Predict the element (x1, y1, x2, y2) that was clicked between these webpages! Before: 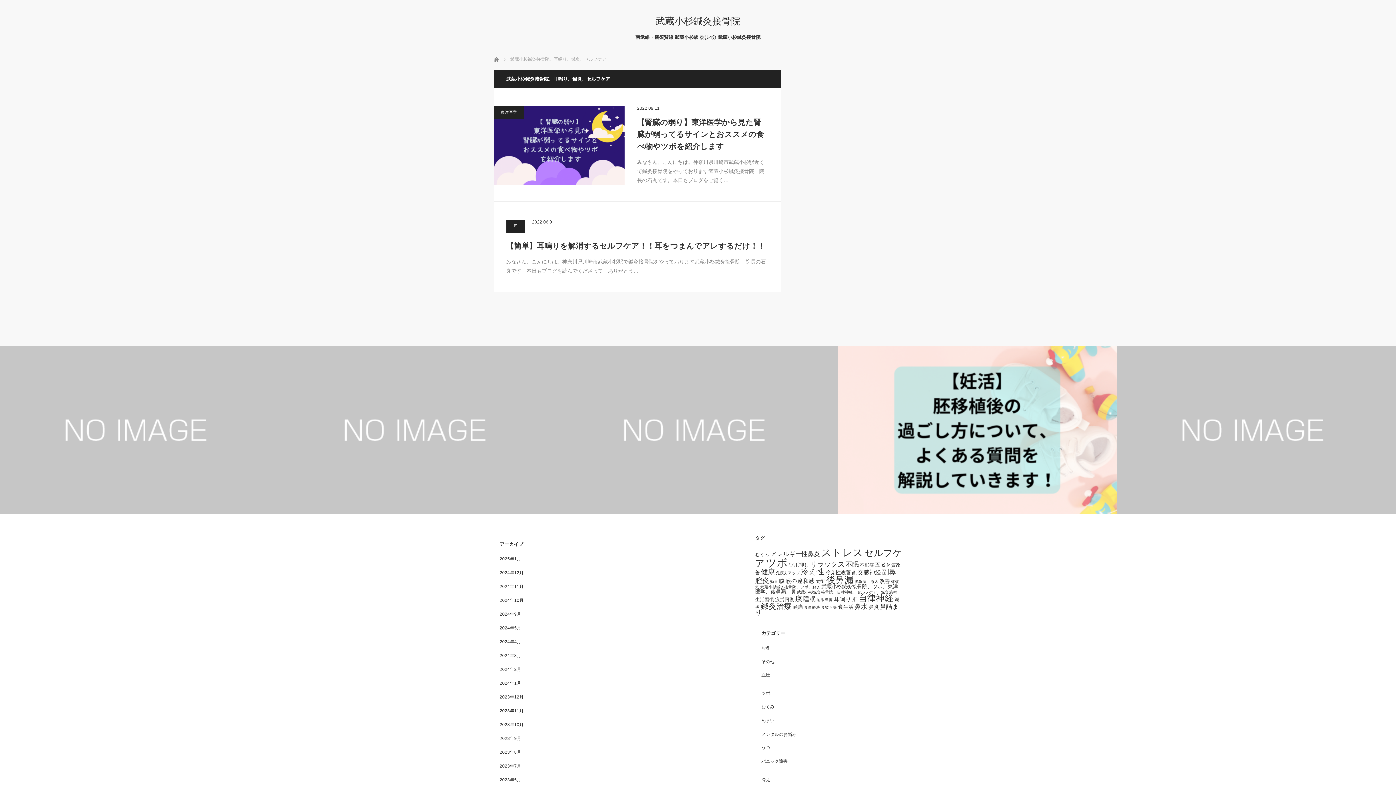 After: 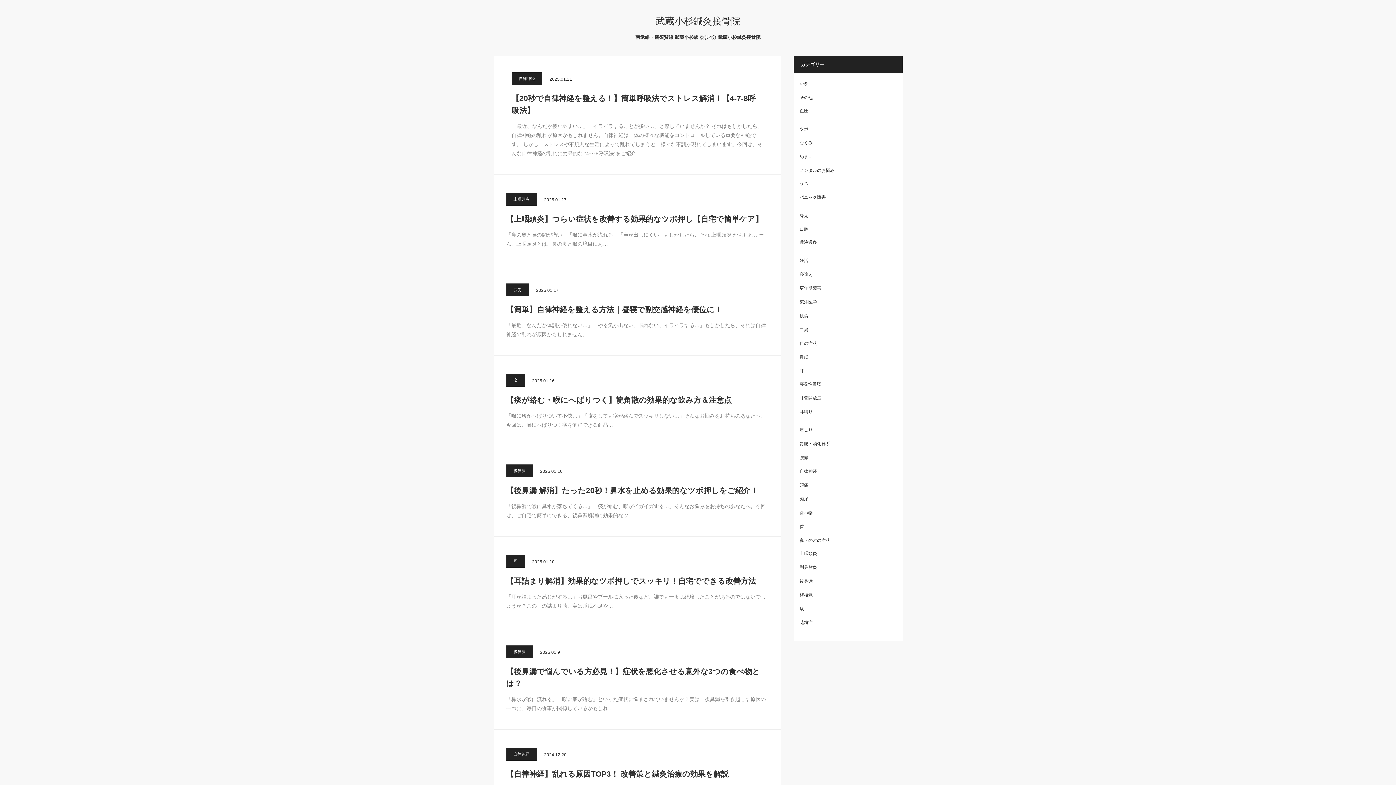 Action: bbox: (493, 56, 494, 61) label: ホーム